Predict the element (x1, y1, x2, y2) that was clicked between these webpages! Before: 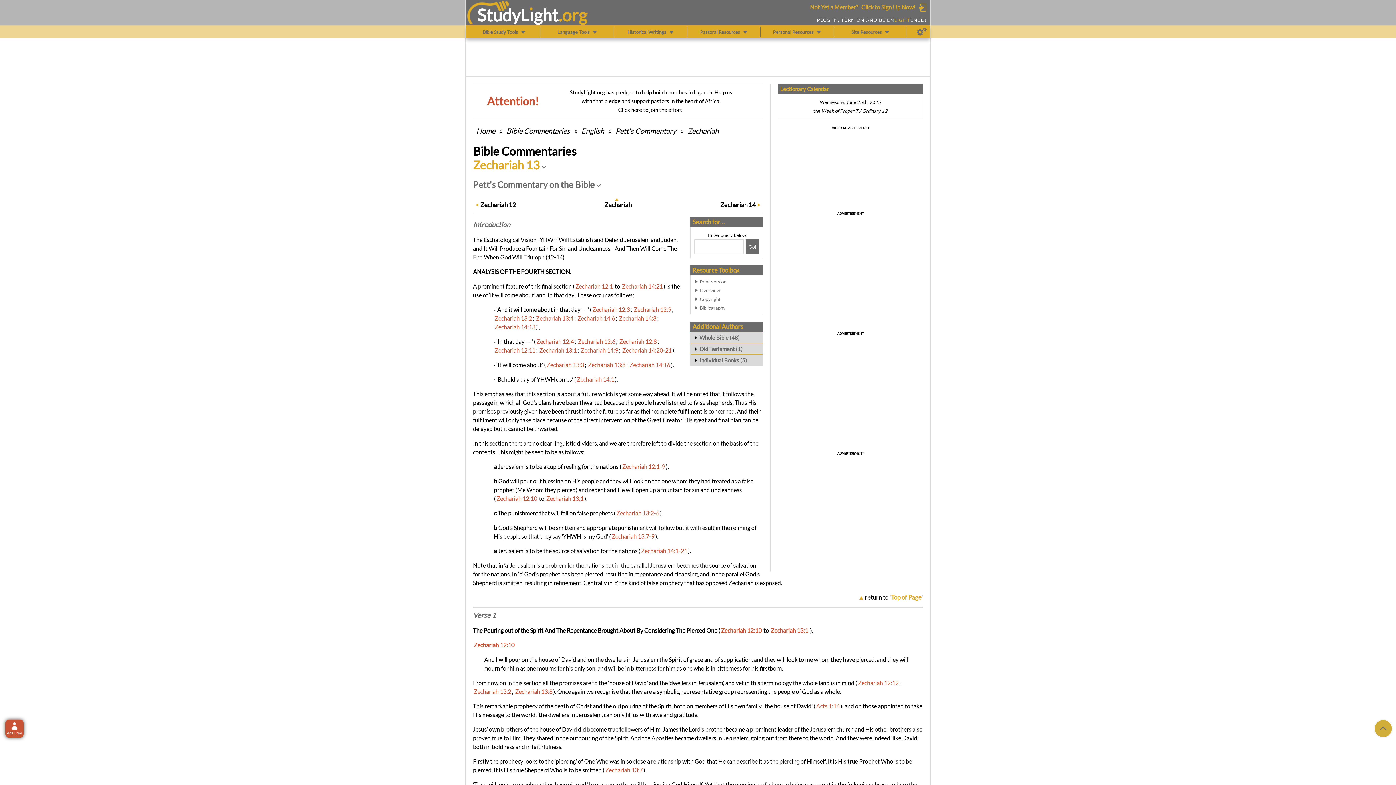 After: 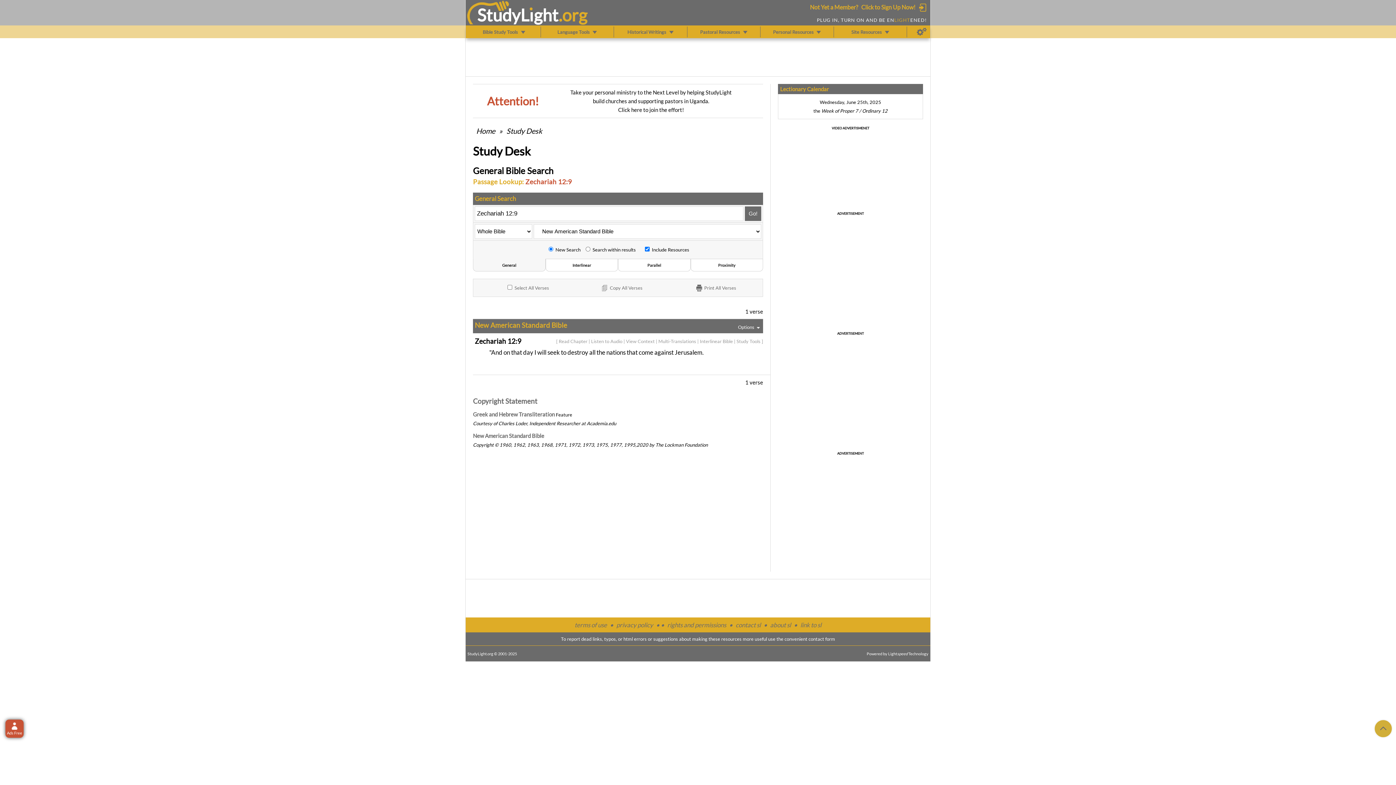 Action: bbox: (634, 306, 671, 313) label: Zechariah 12:9